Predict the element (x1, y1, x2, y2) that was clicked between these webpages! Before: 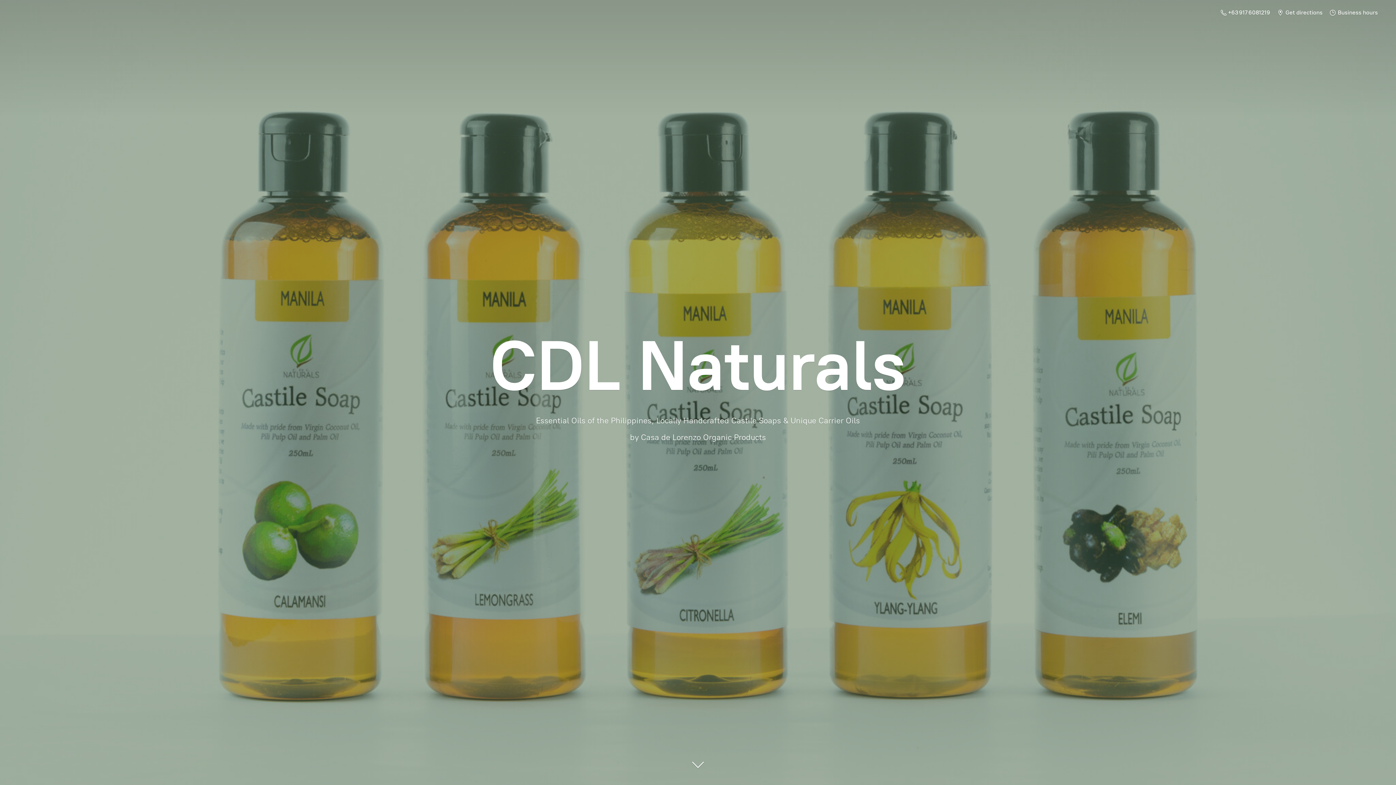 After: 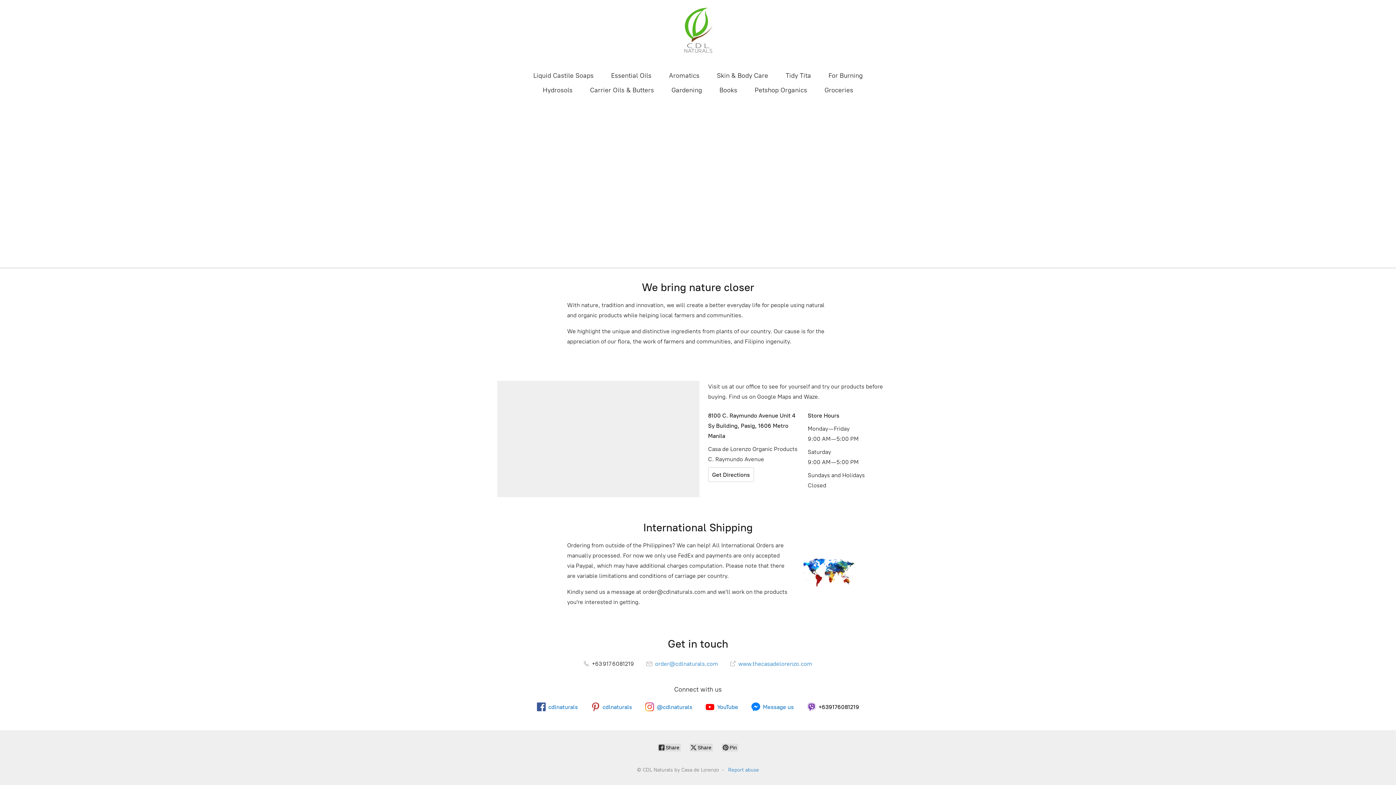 Action: label:  Get directions bbox: (1274, 7, 1326, 17)